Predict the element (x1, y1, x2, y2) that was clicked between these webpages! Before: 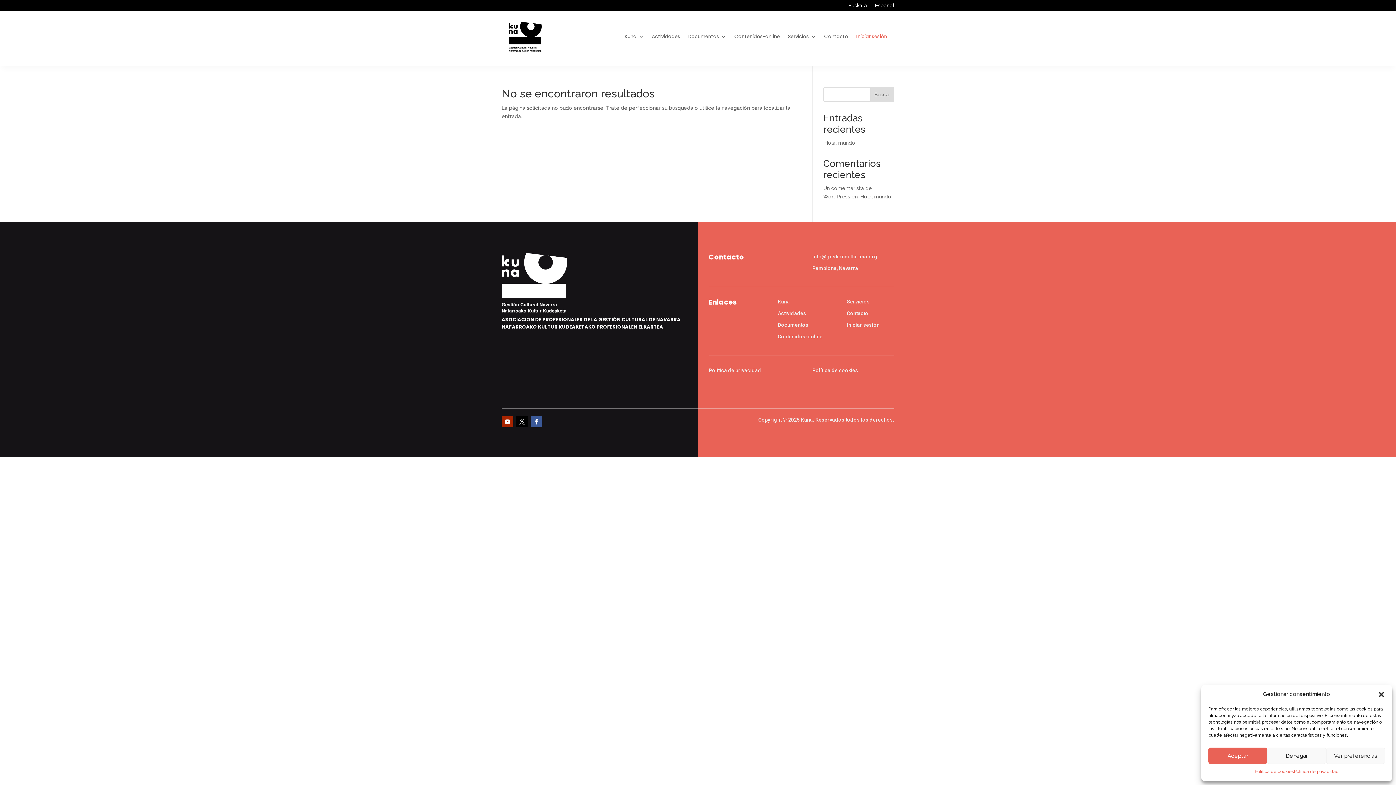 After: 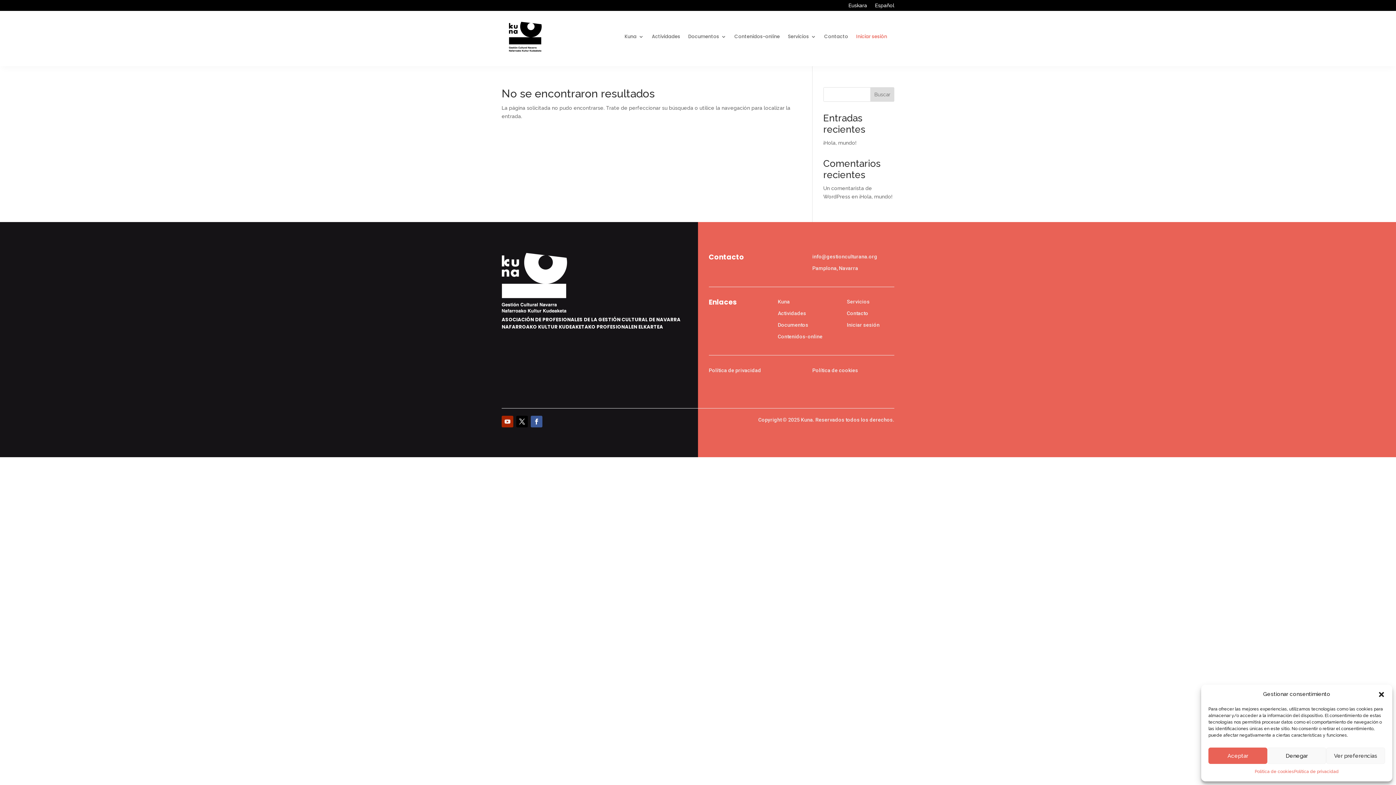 Action: bbox: (501, 416, 513, 427)